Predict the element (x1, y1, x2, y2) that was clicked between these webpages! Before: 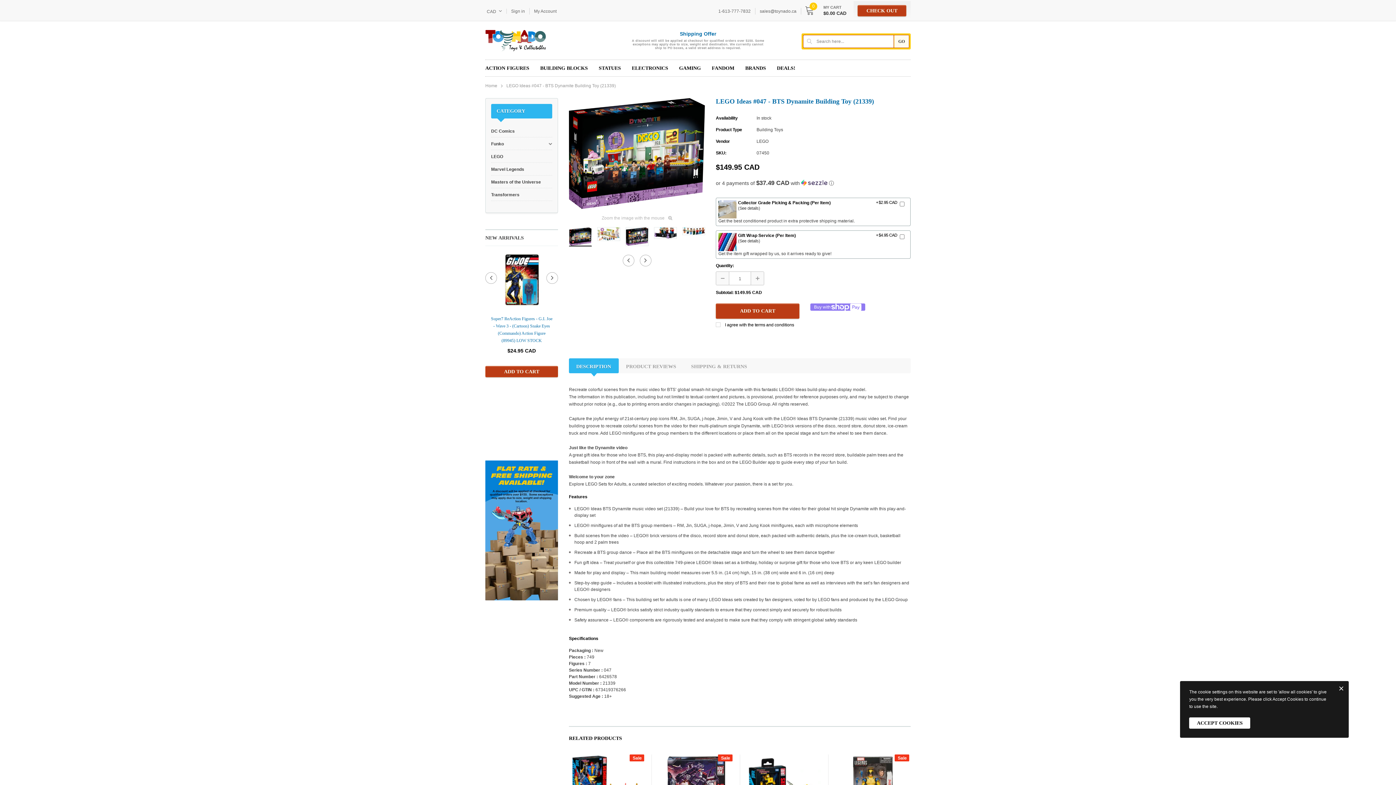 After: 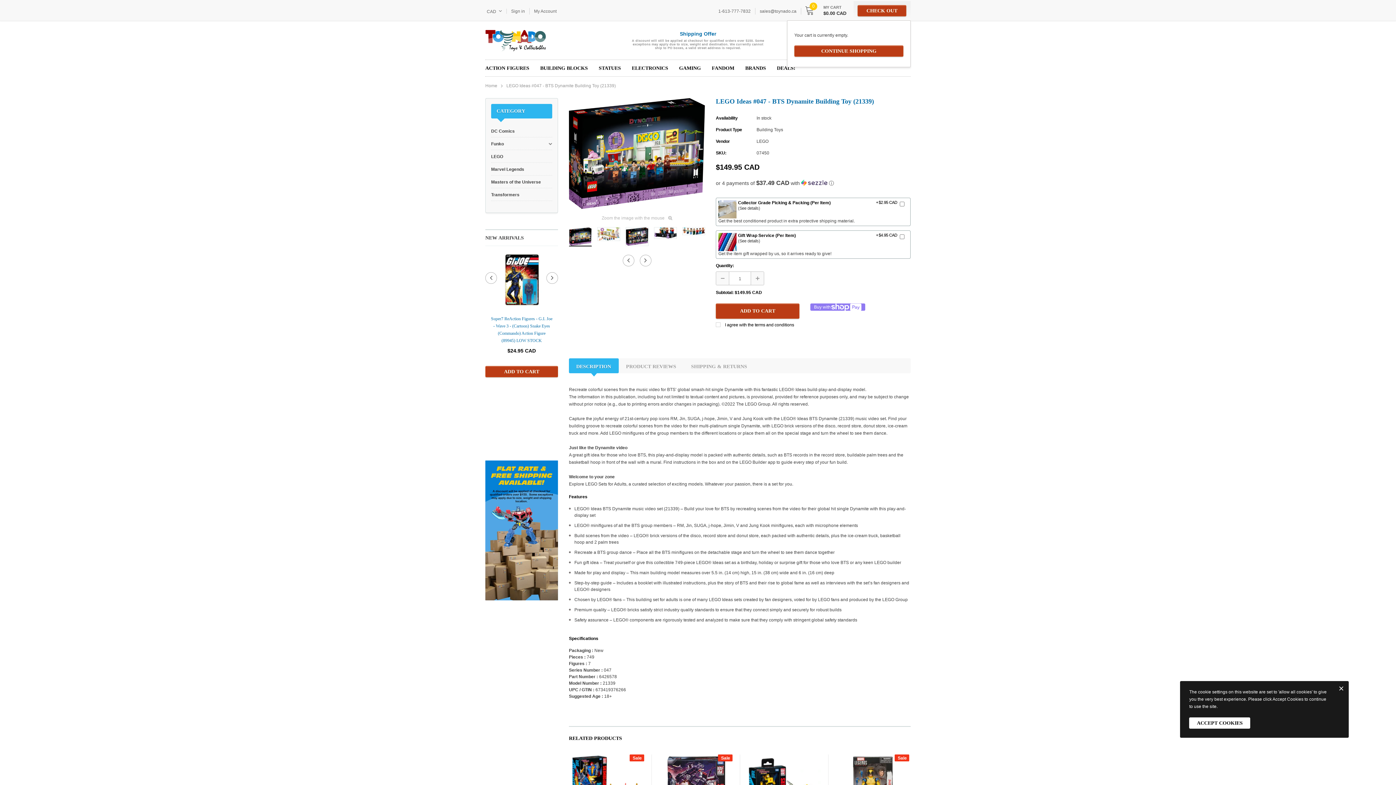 Action: bbox: (801, 0, 853, 20) label: 0
MY CART
$0.00 CAD